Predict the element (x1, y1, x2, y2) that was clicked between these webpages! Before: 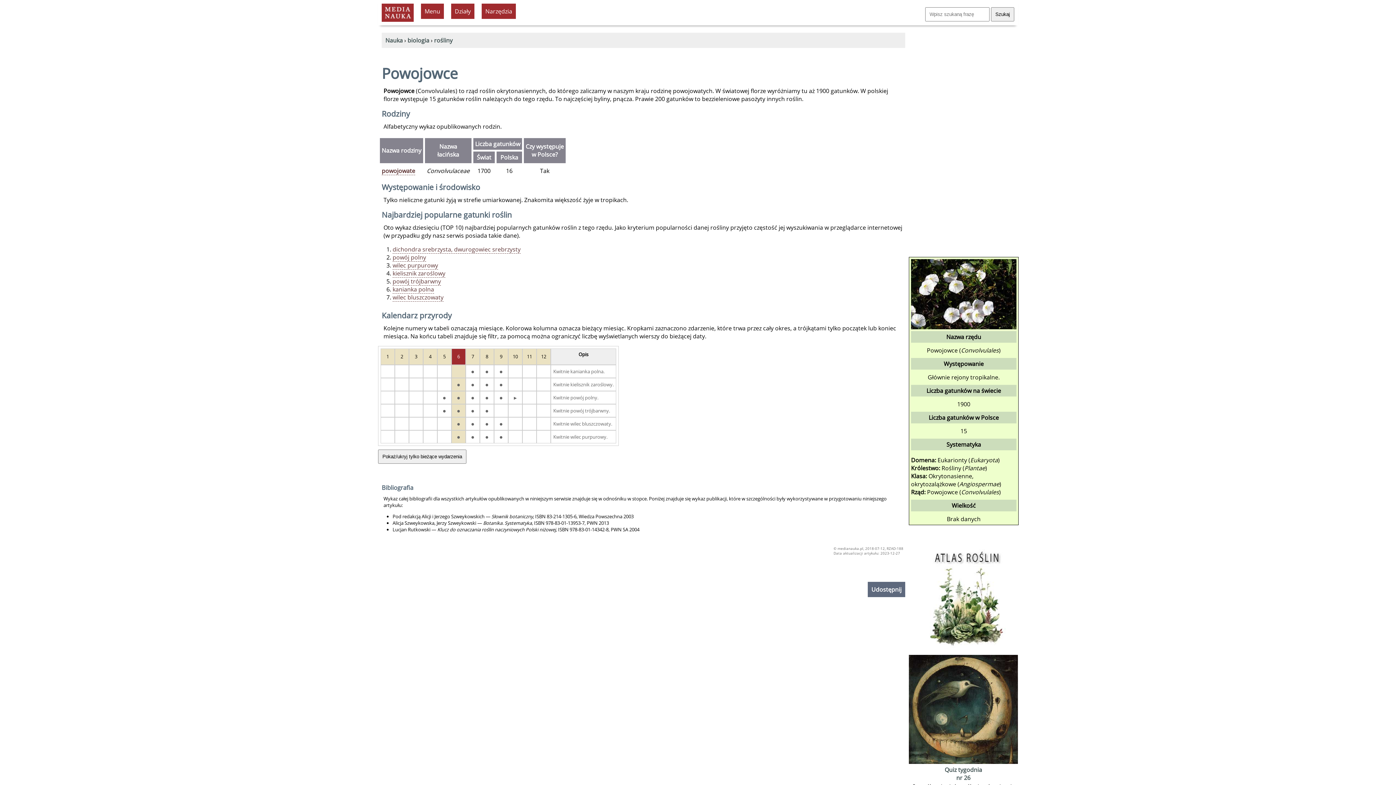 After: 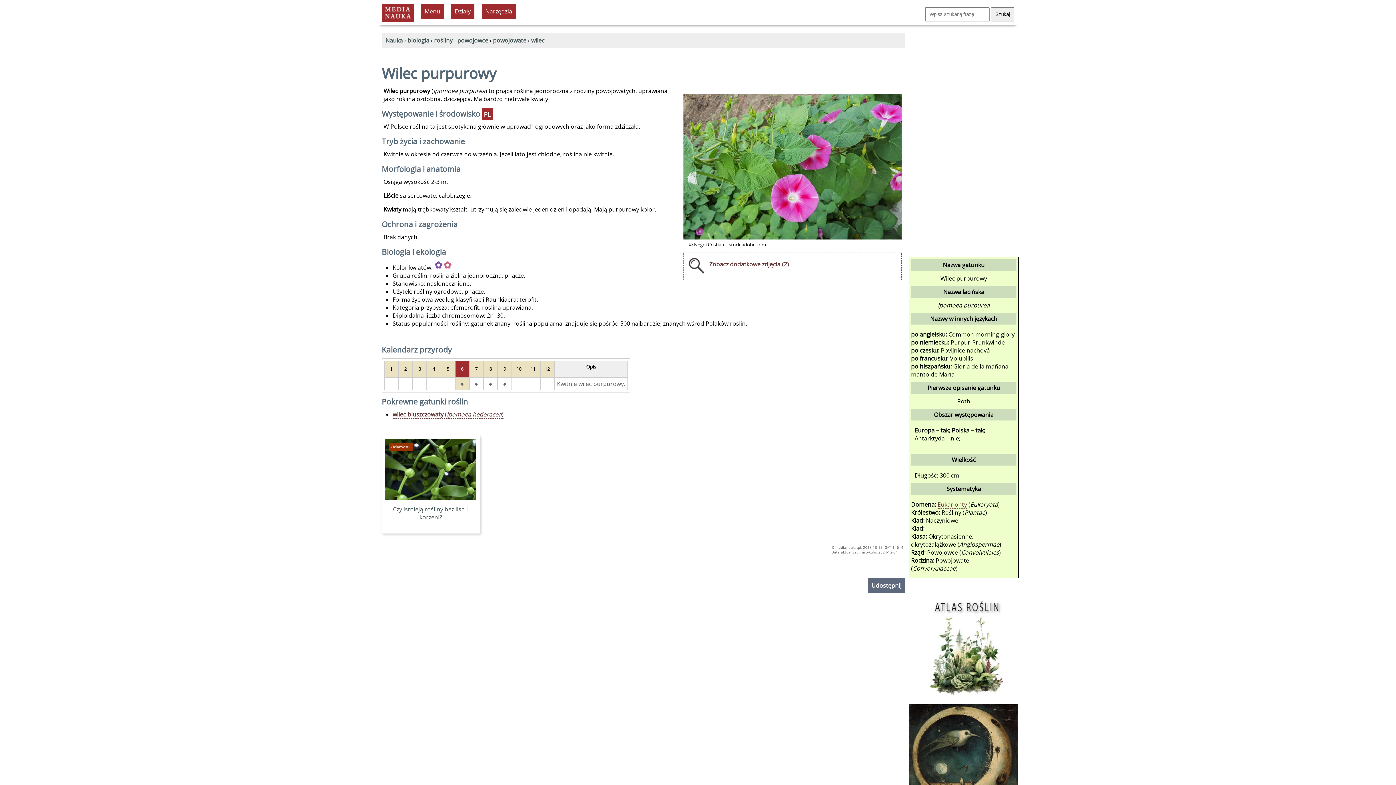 Action: bbox: (392, 261, 438, 269) label: wilec purpurowy